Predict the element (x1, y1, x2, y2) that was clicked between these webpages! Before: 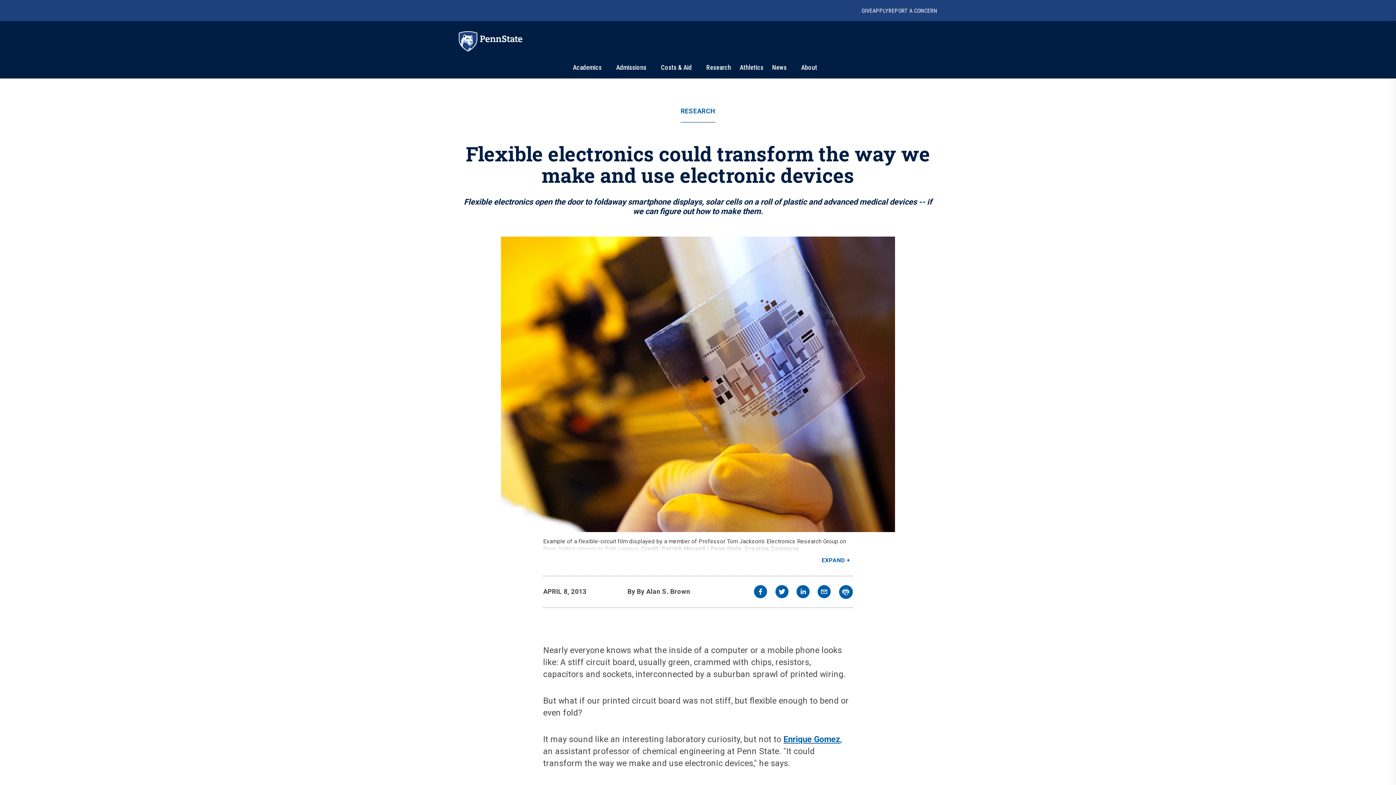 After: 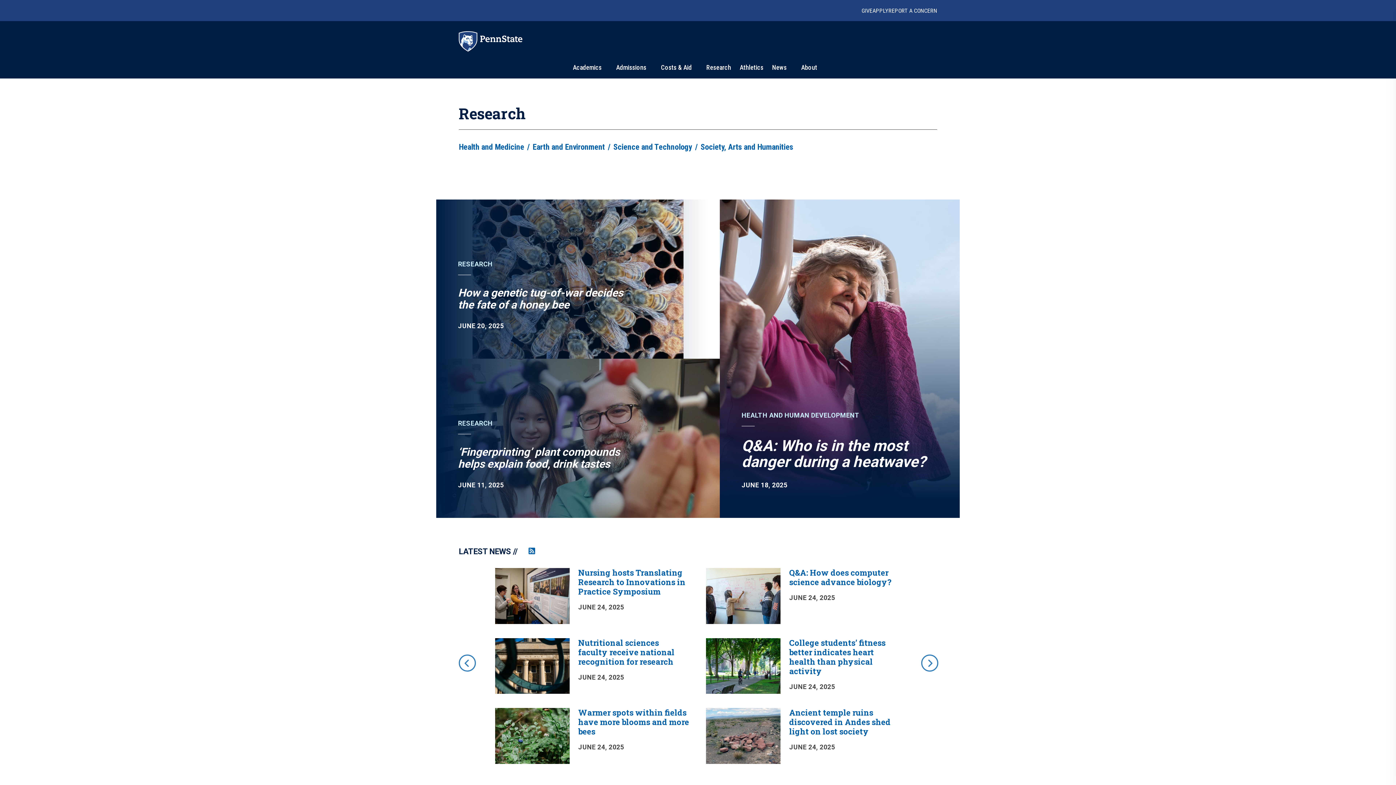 Action: label: RESEARCH bbox: (680, 107, 715, 122)